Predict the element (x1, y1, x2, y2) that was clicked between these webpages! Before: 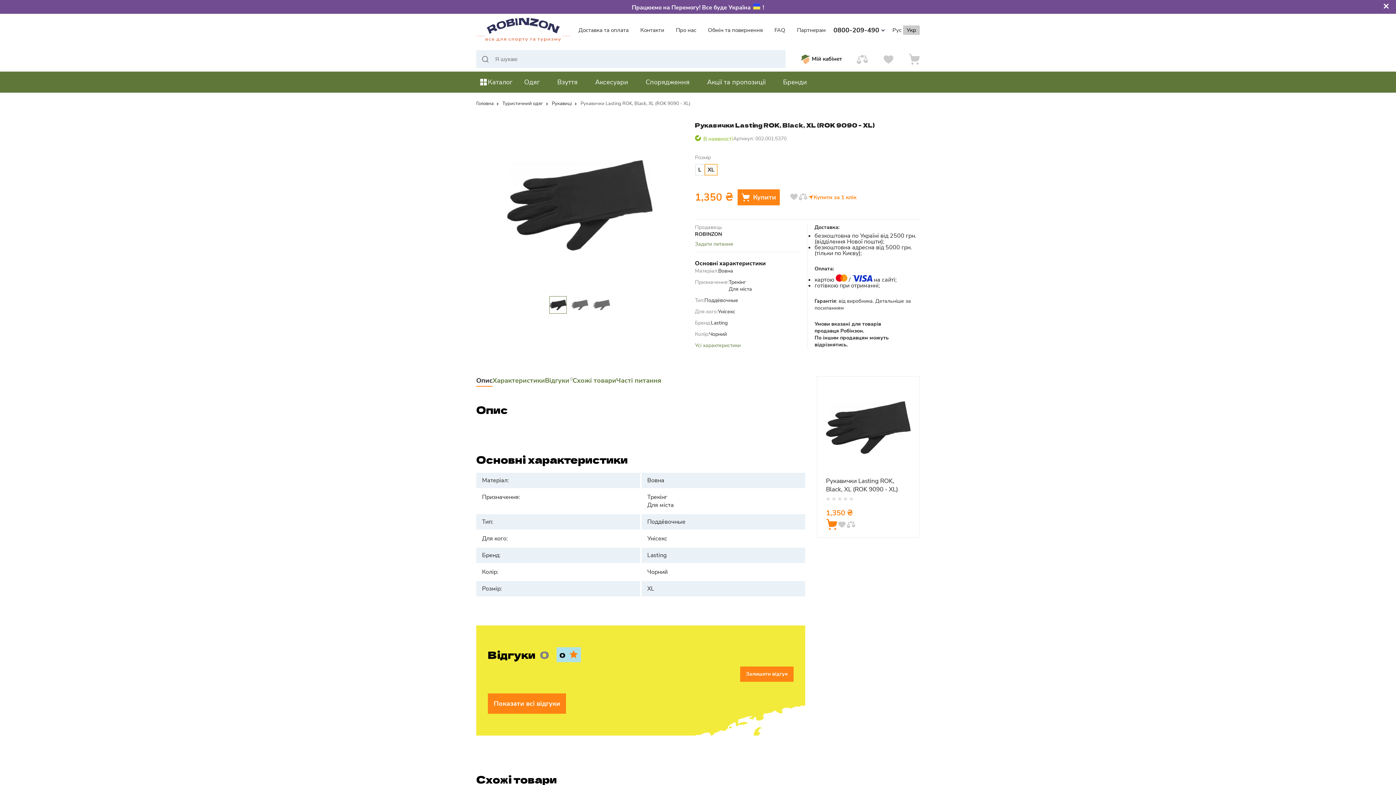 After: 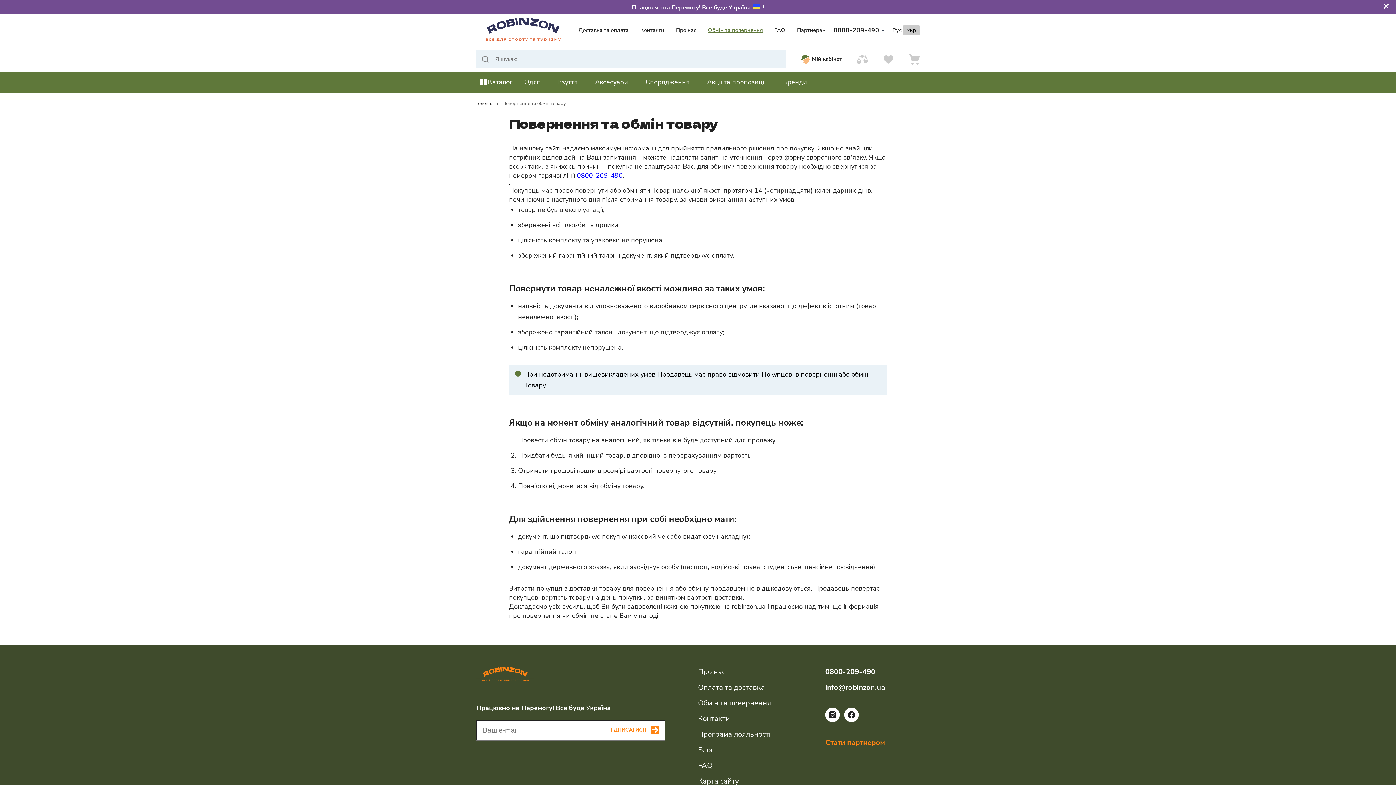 Action: bbox: (708, 26, 763, 33) label: Обмін та повернення